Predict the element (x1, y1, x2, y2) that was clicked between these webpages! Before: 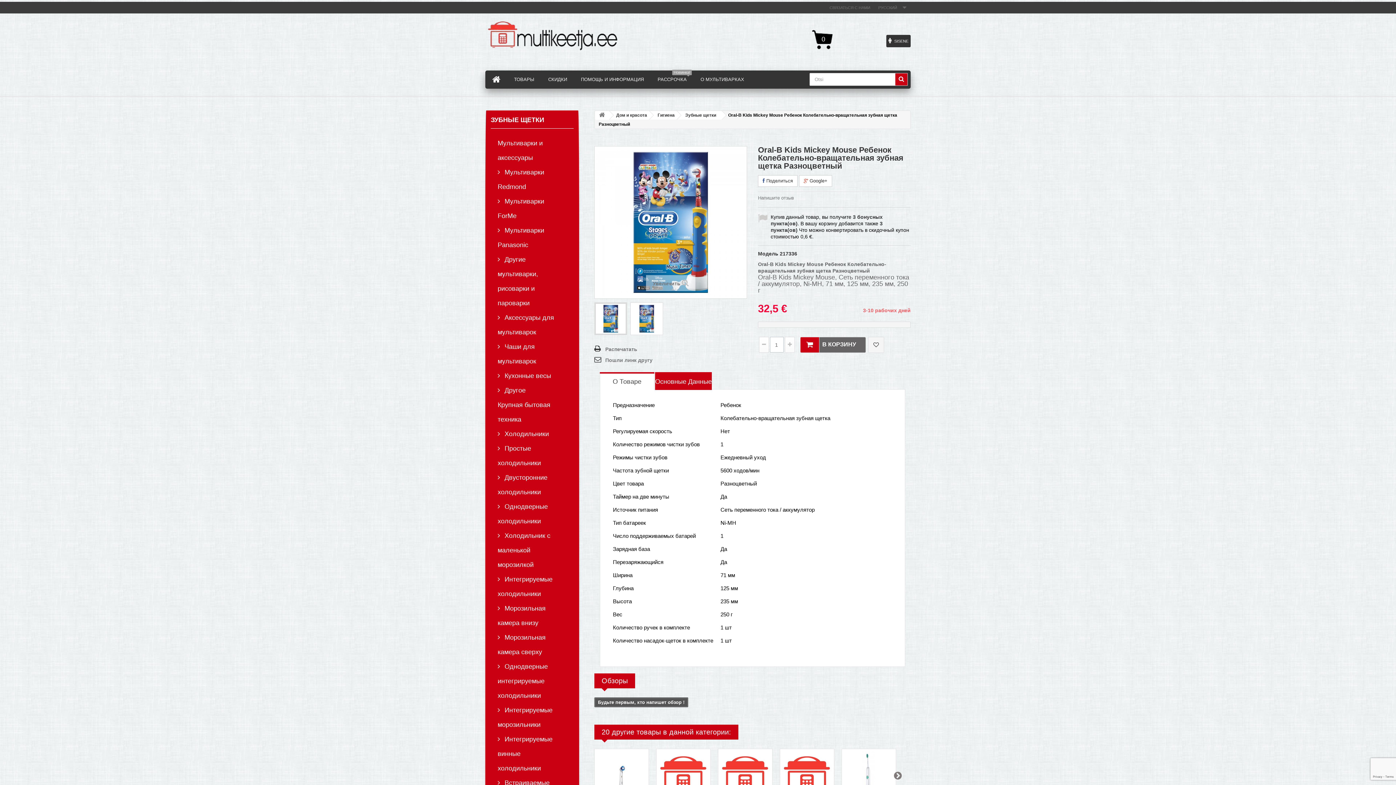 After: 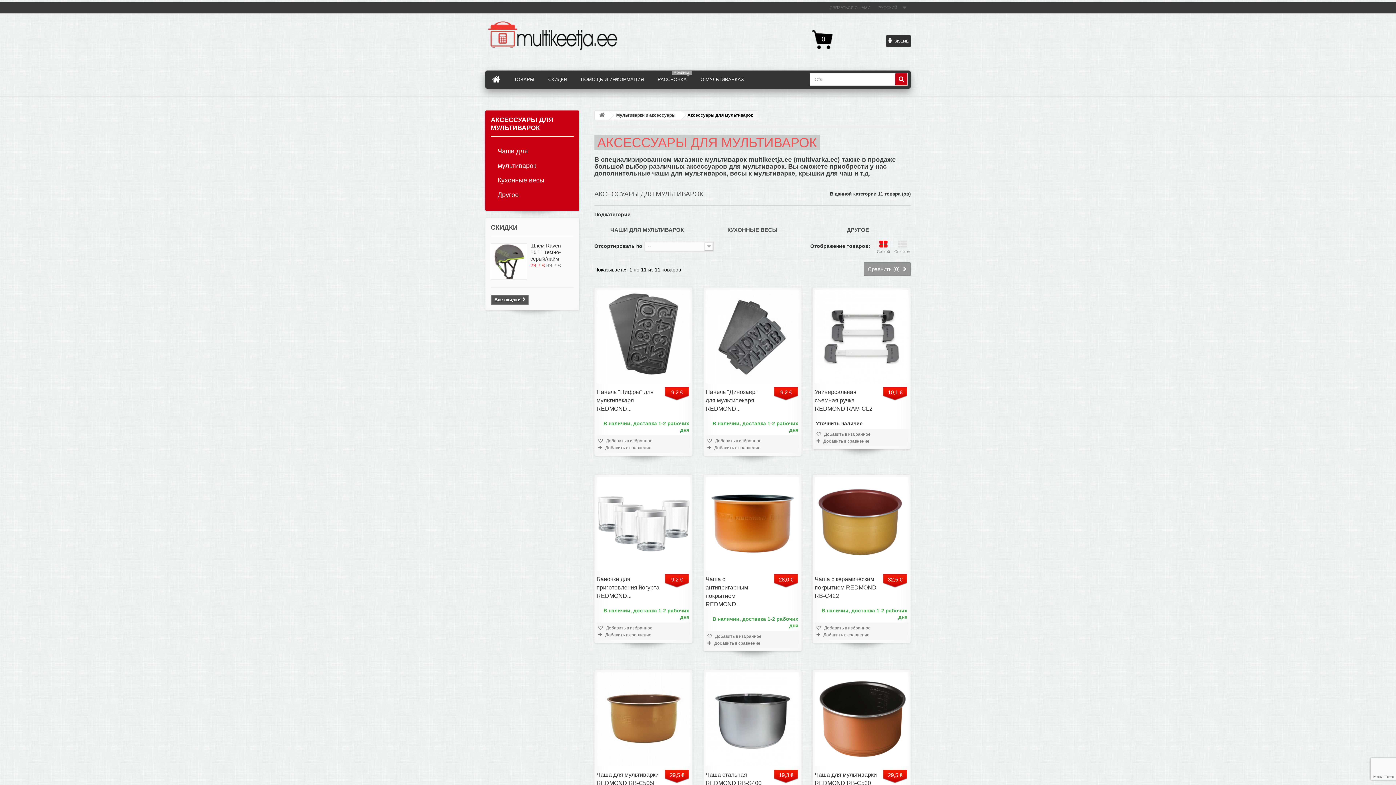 Action: label:  Аксессуары для мультиварок bbox: (490, 310, 573, 339)